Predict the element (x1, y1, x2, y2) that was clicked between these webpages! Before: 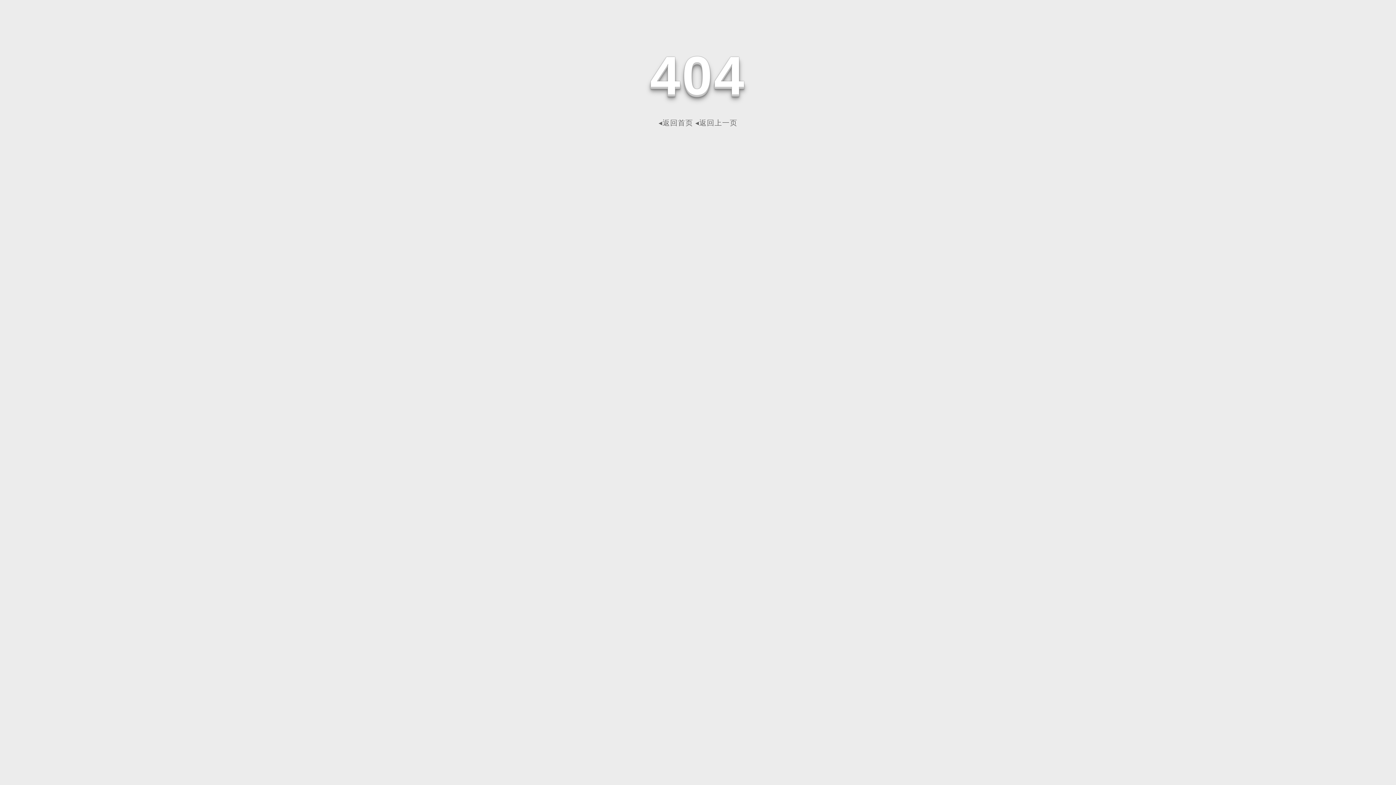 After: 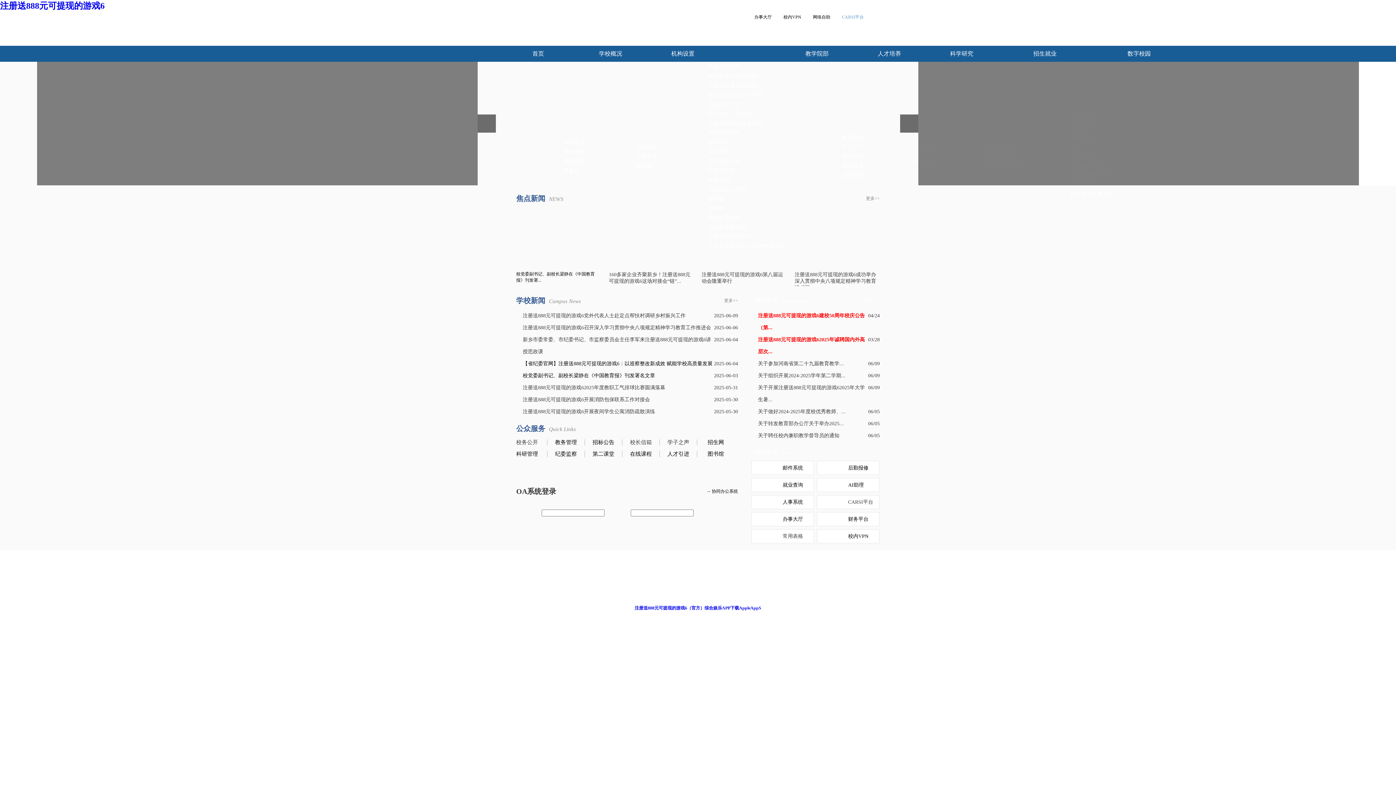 Action: label: ◂返回首页 bbox: (658, 118, 693, 126)